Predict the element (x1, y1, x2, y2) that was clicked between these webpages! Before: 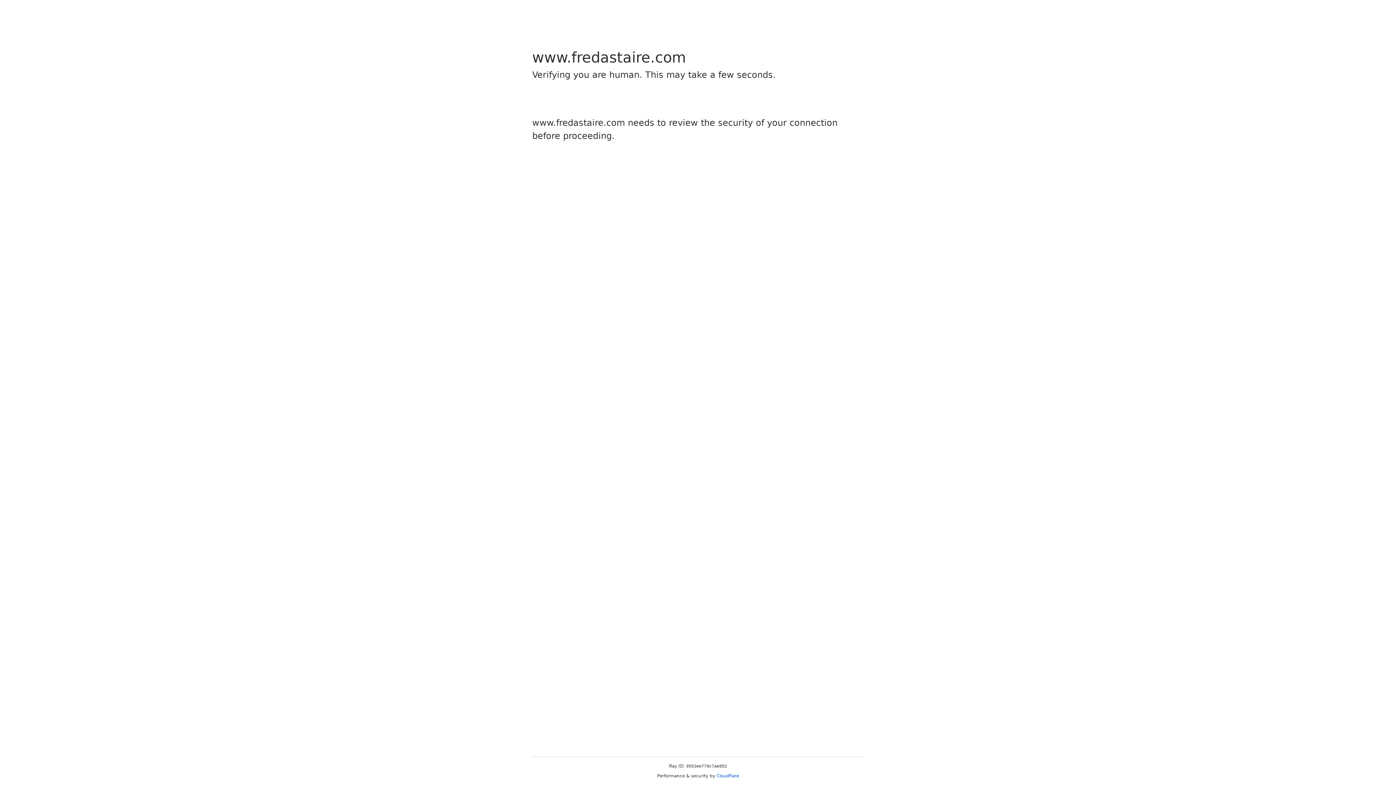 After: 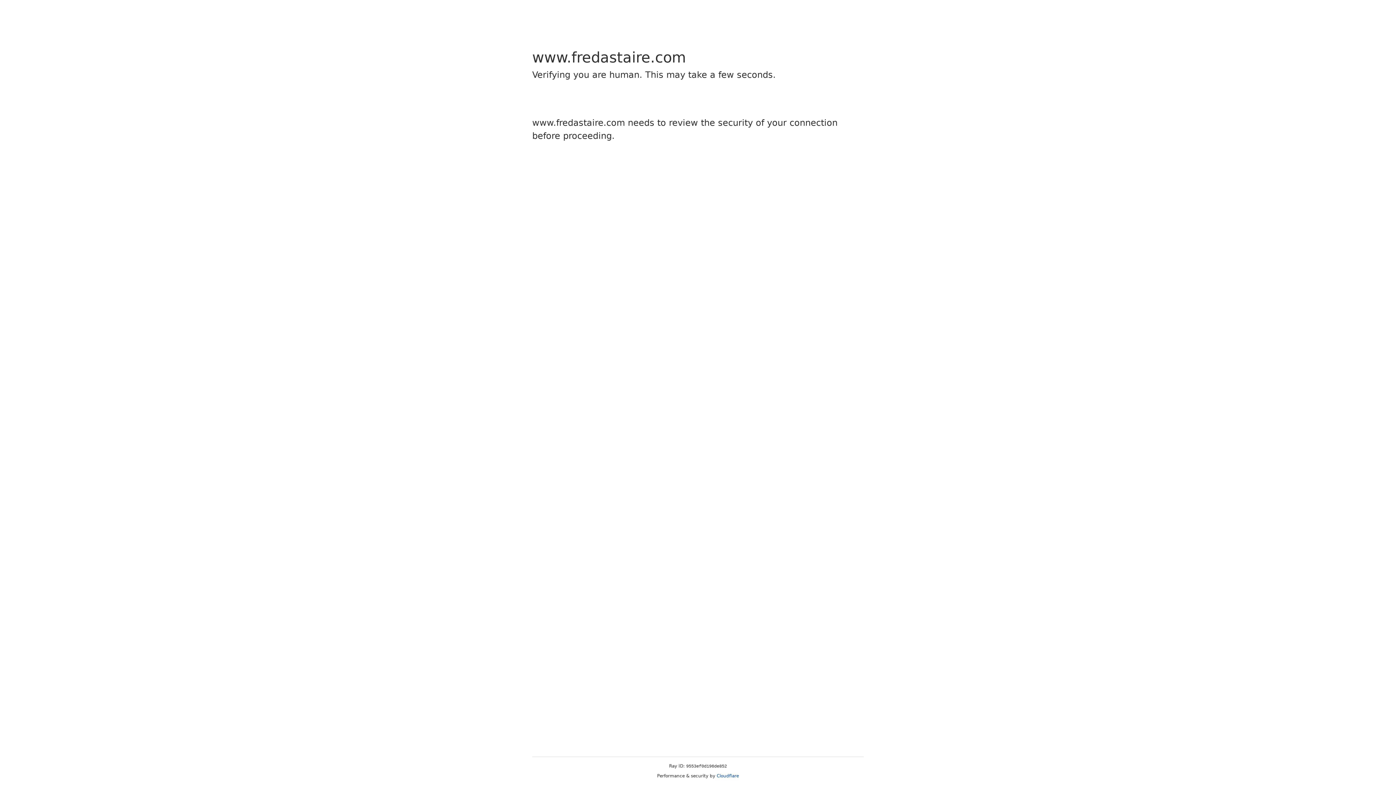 Action: bbox: (716, 773, 739, 778) label: Cloudflare